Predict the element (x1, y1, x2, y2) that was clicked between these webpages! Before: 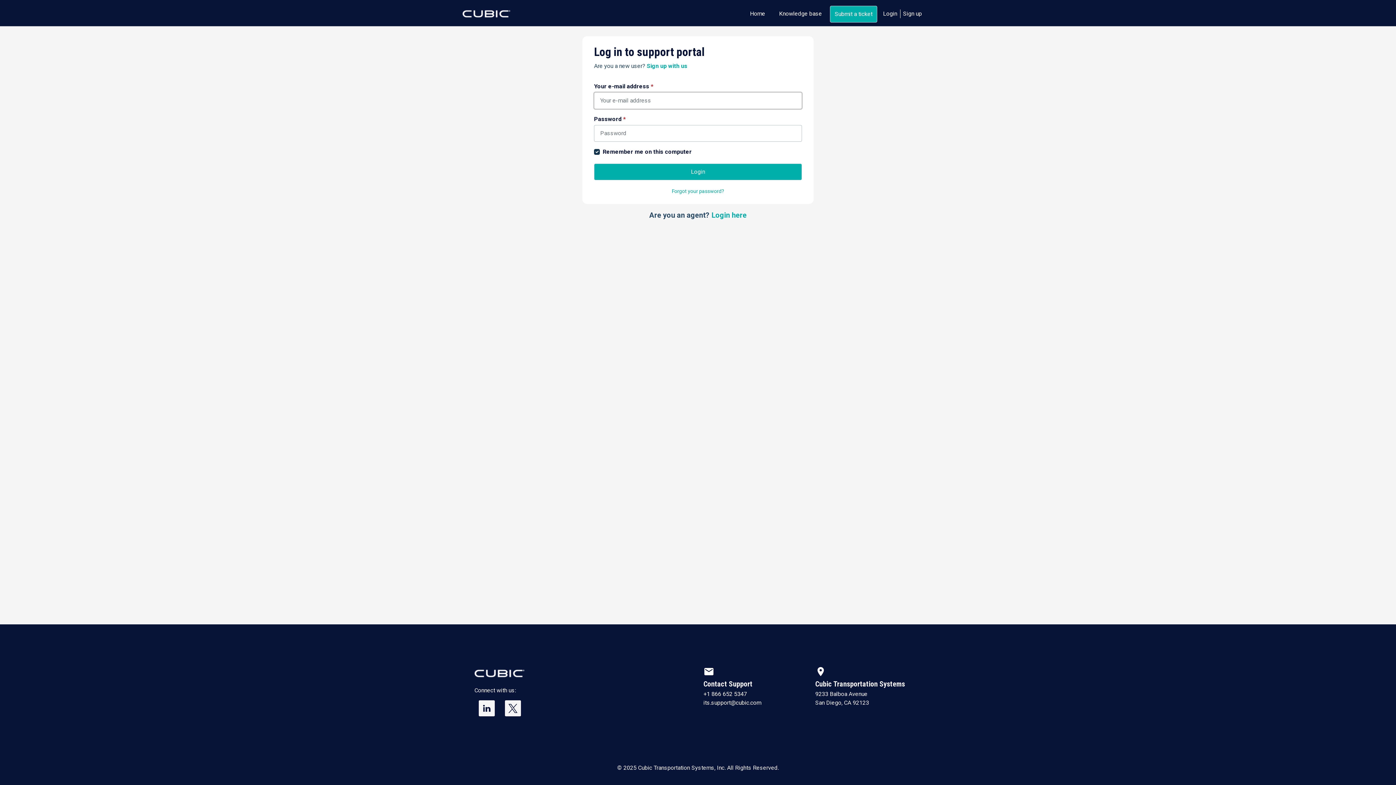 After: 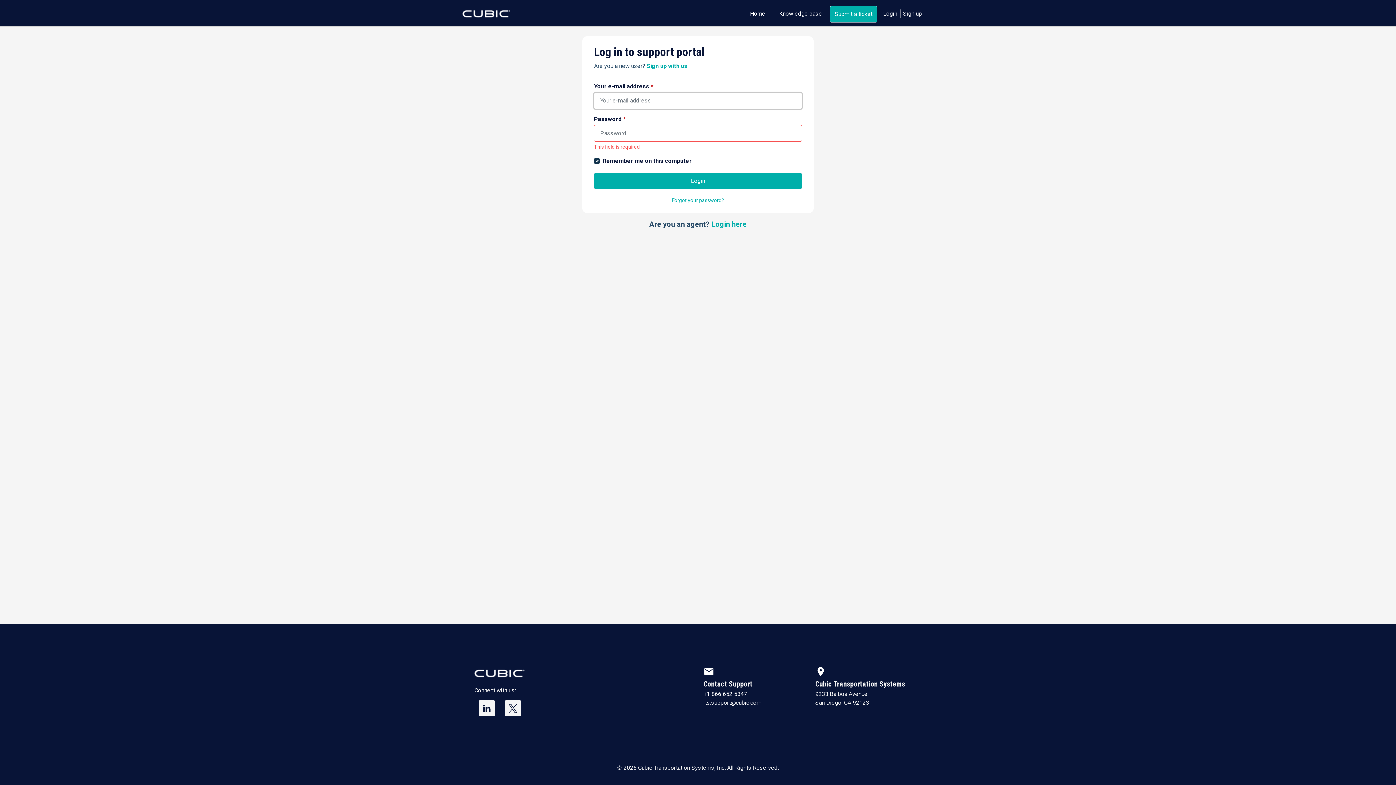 Action: label: Login bbox: (594, 163, 802, 180)